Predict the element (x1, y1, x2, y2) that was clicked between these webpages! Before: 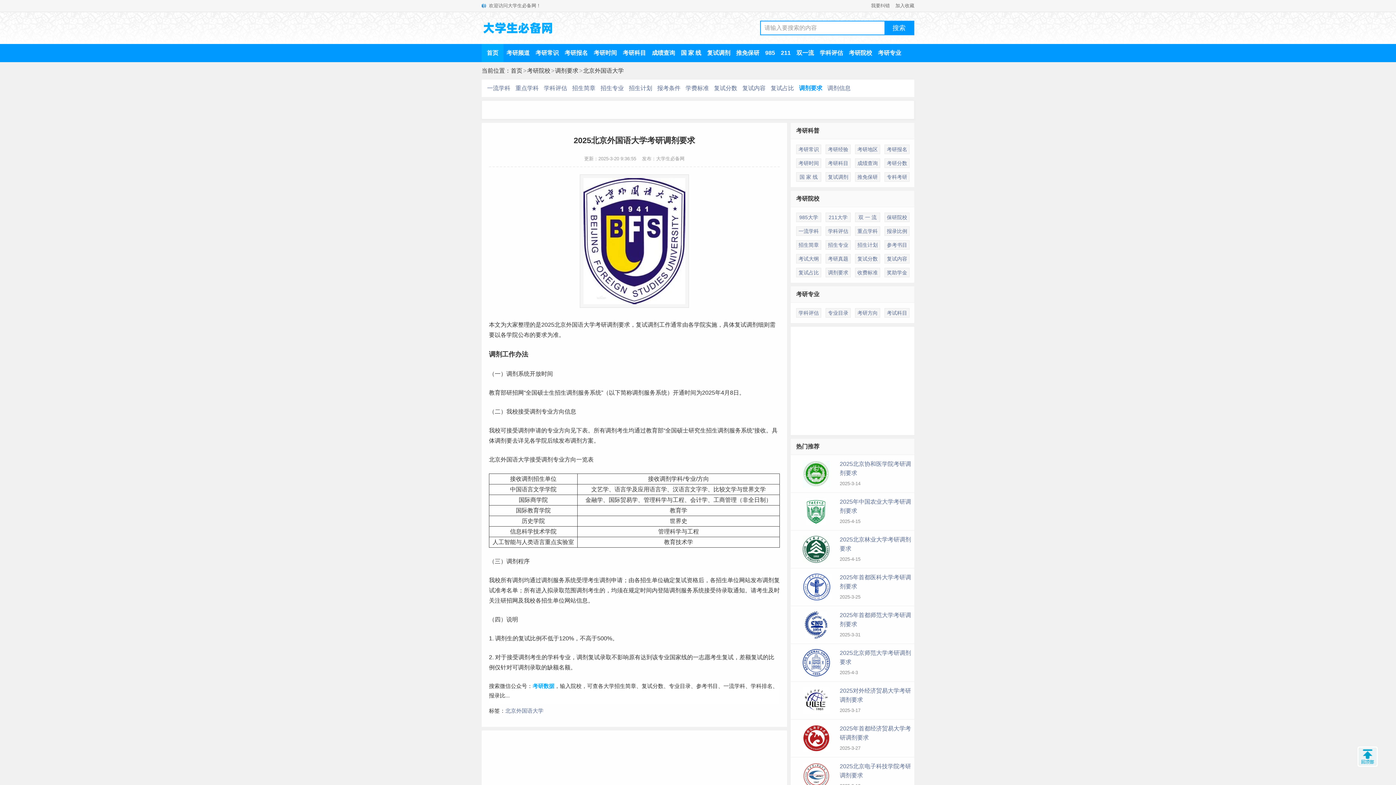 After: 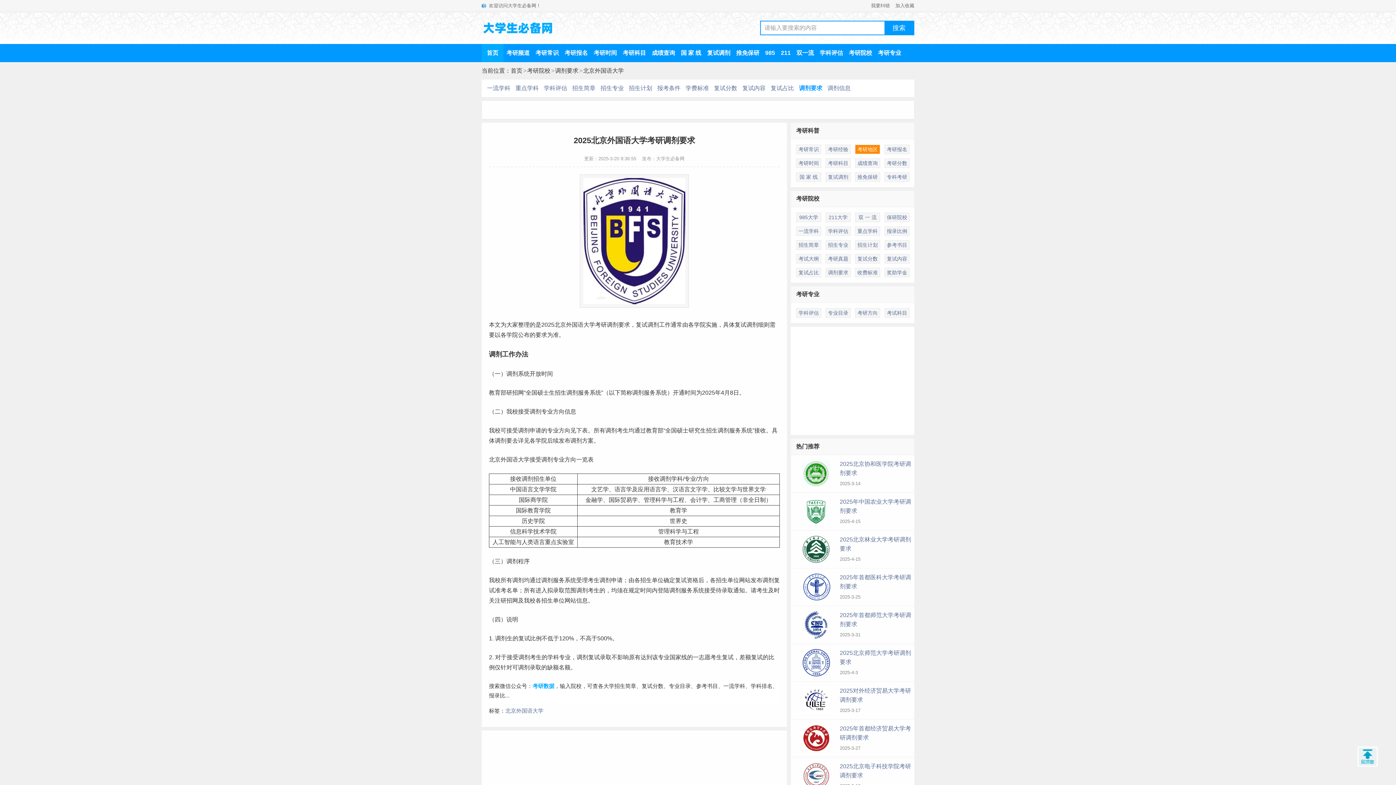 Action: bbox: (855, 145, 880, 153) label: 考研地区